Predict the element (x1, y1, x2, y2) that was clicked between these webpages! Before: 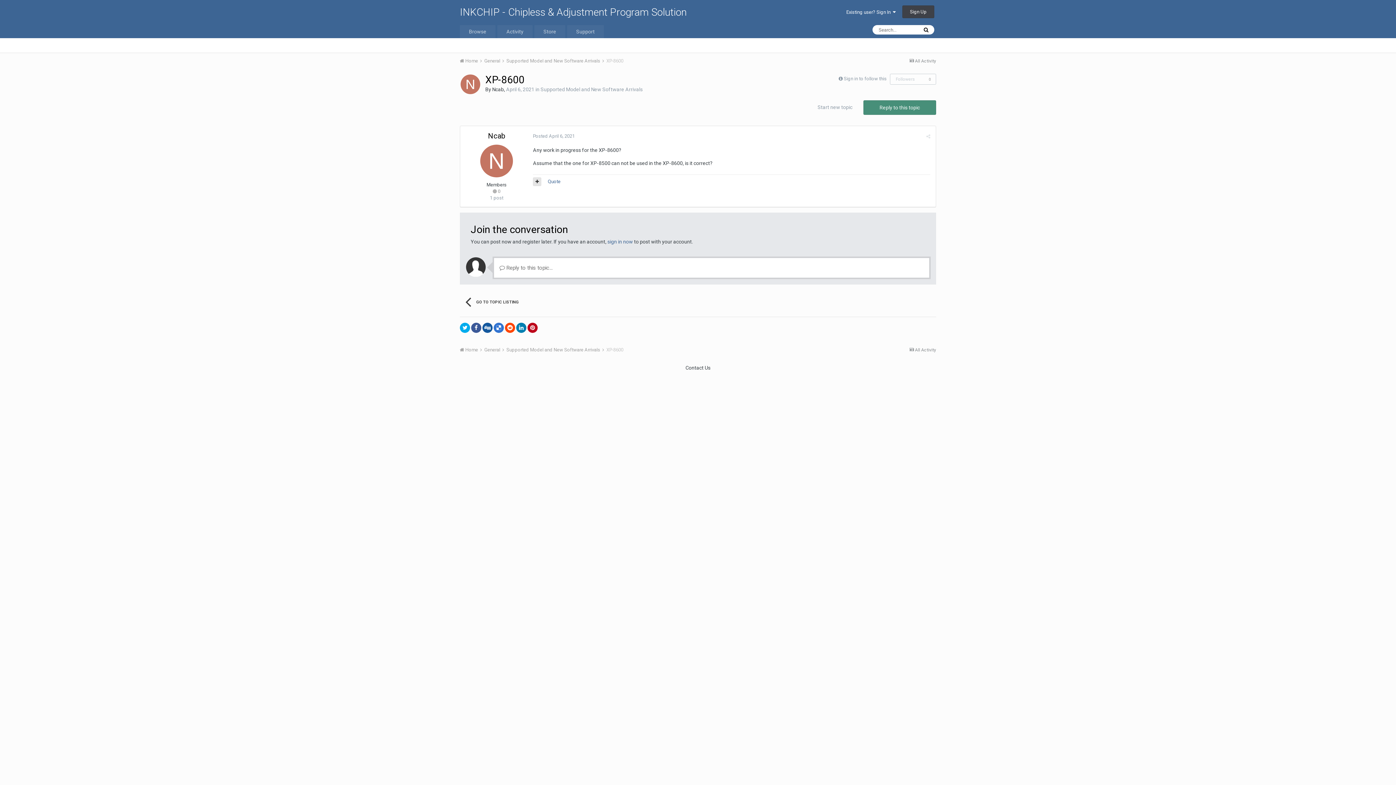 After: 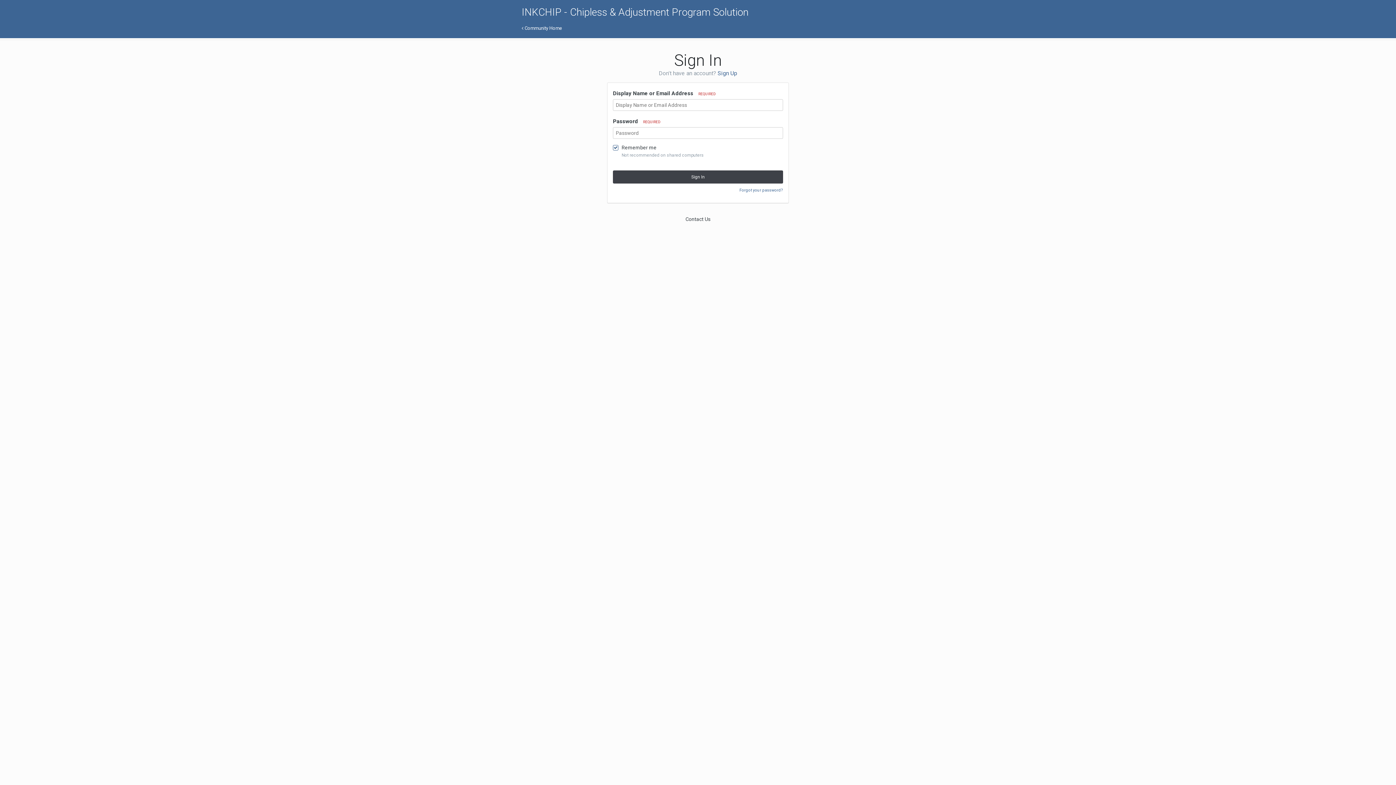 Action: label: Sign in to follow this bbox: (844, 76, 886, 81)